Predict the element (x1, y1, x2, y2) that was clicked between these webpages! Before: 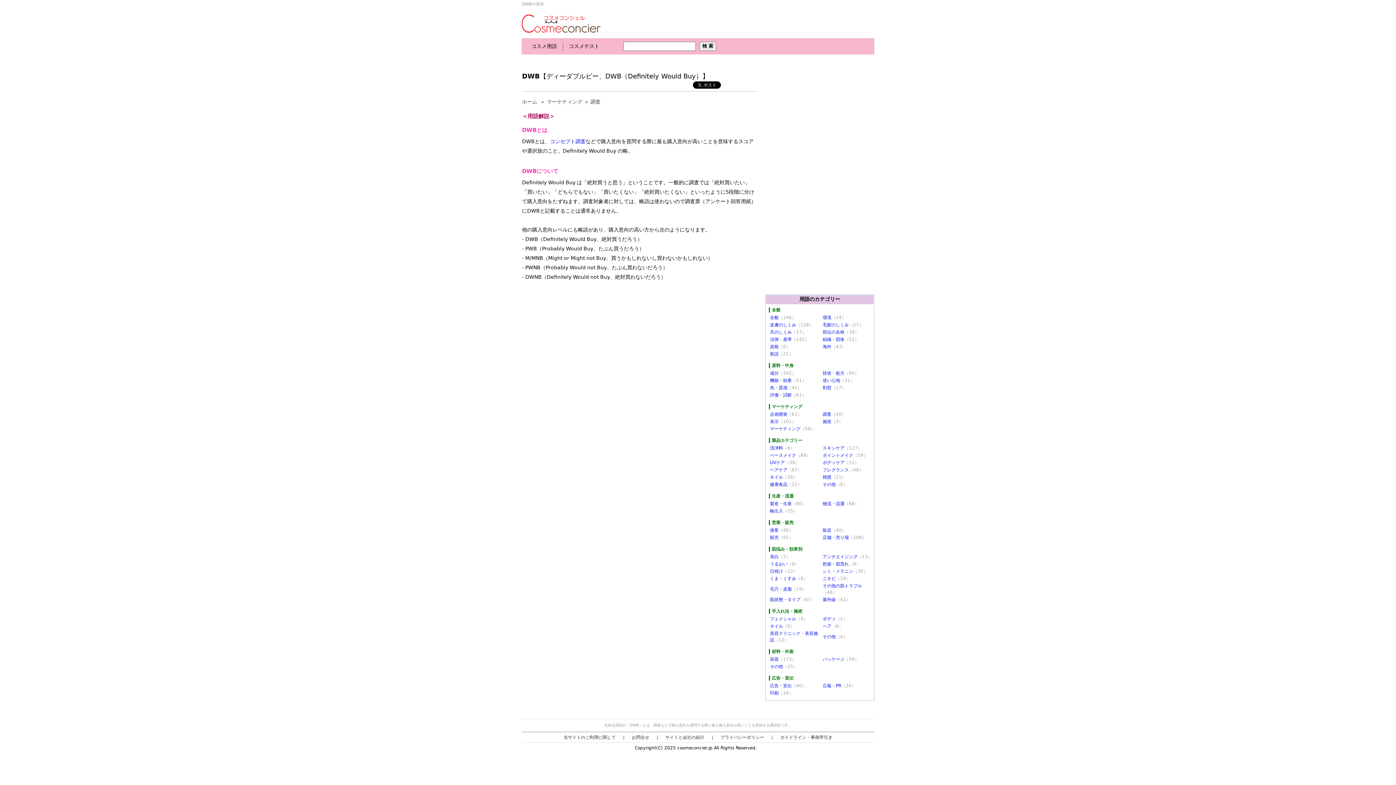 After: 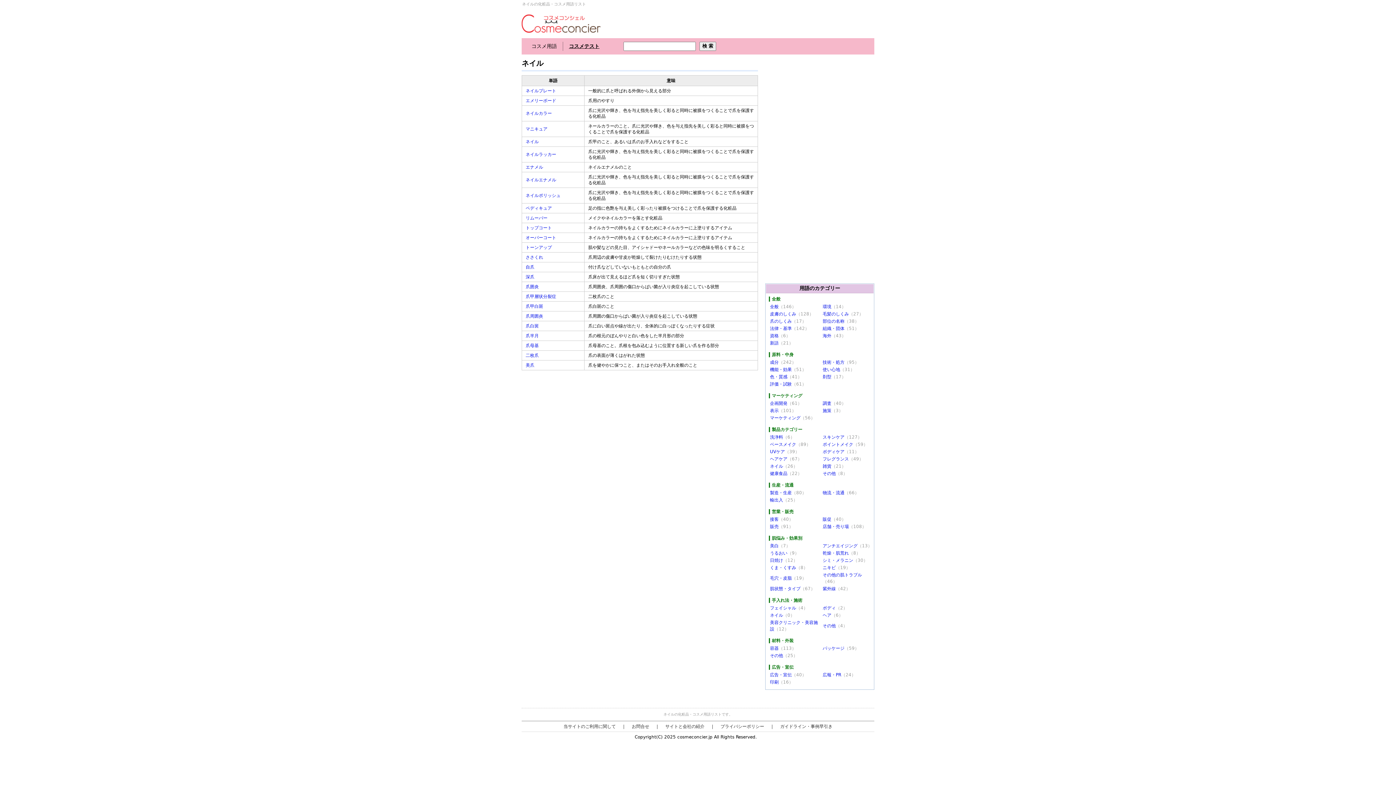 Action: label: ネイル bbox: (770, 474, 783, 480)